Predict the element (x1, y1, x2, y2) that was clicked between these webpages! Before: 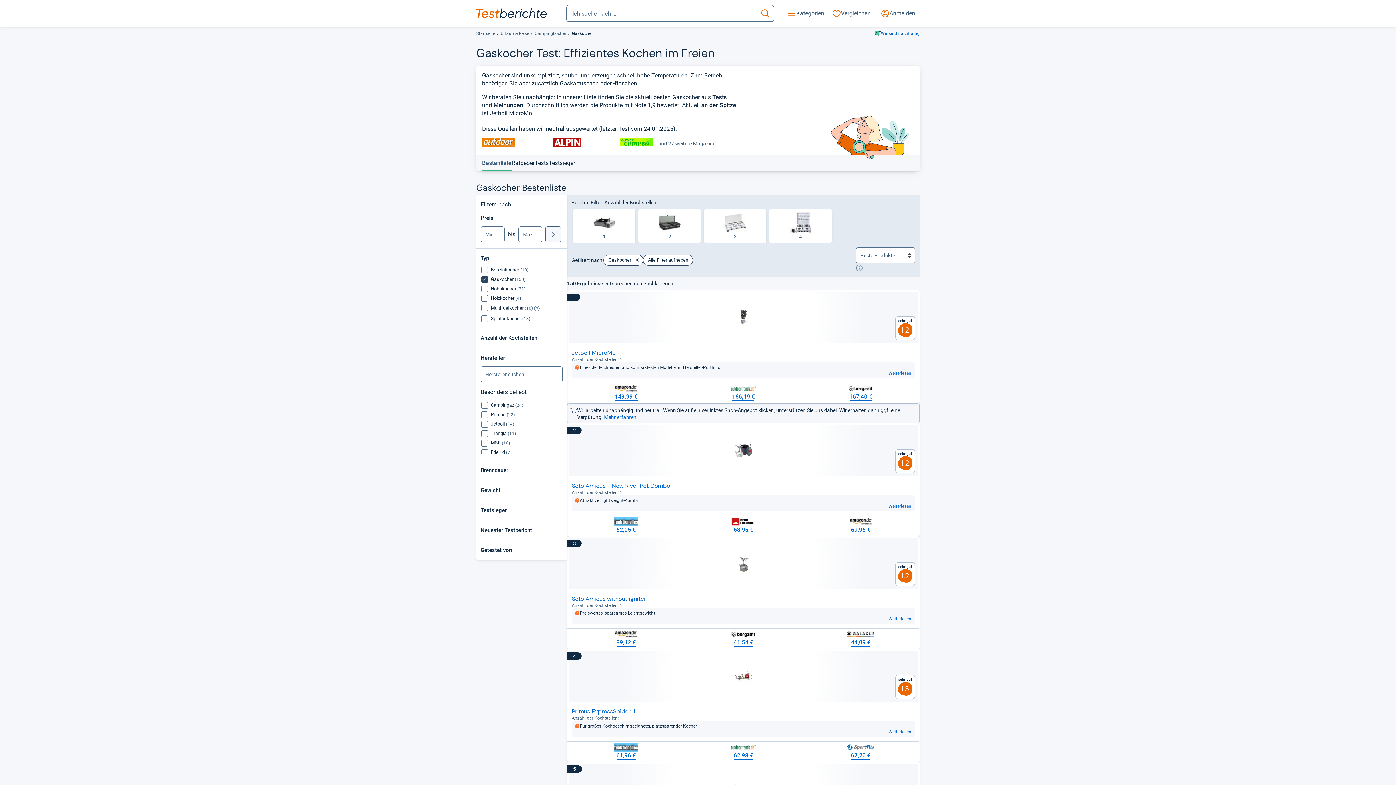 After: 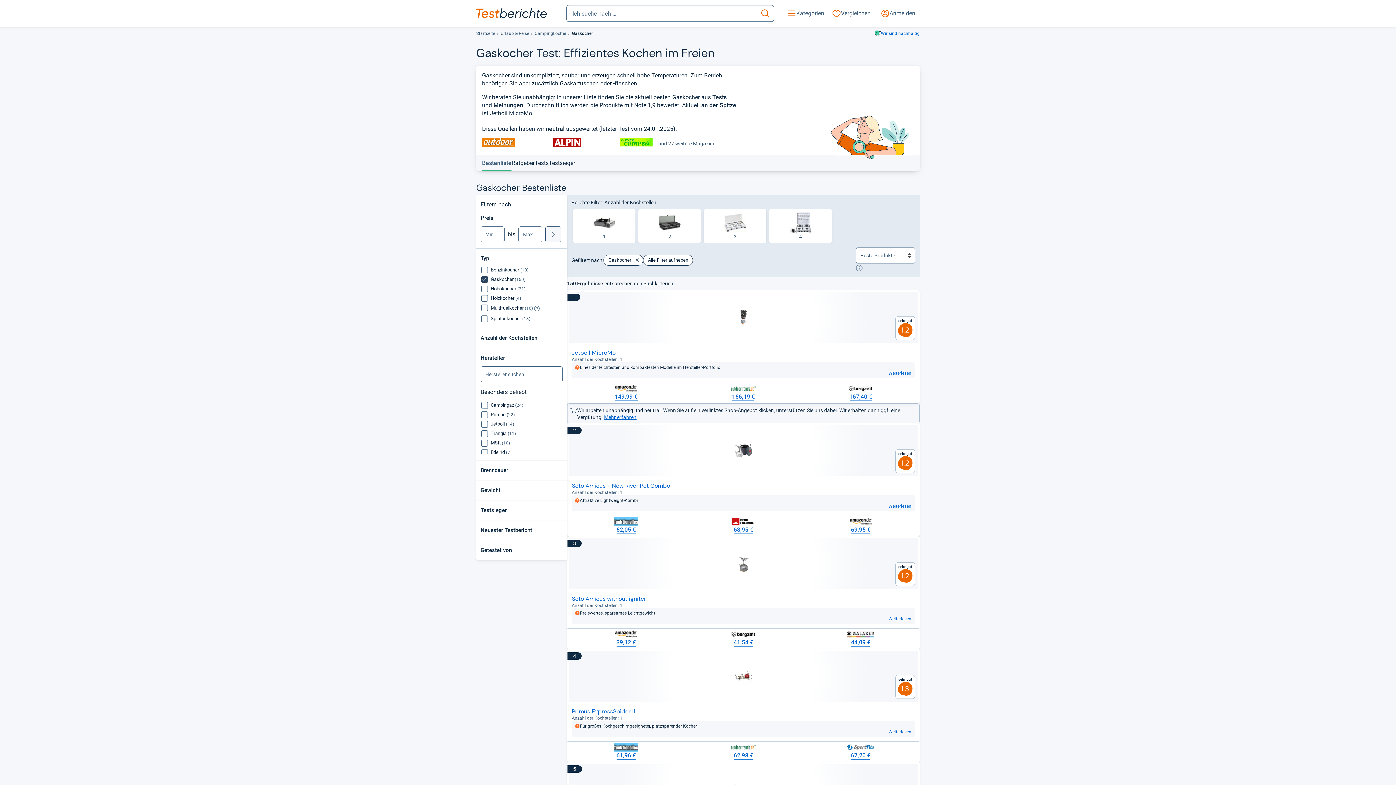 Action: bbox: (604, 414, 636, 421) label: Mehr erfahren